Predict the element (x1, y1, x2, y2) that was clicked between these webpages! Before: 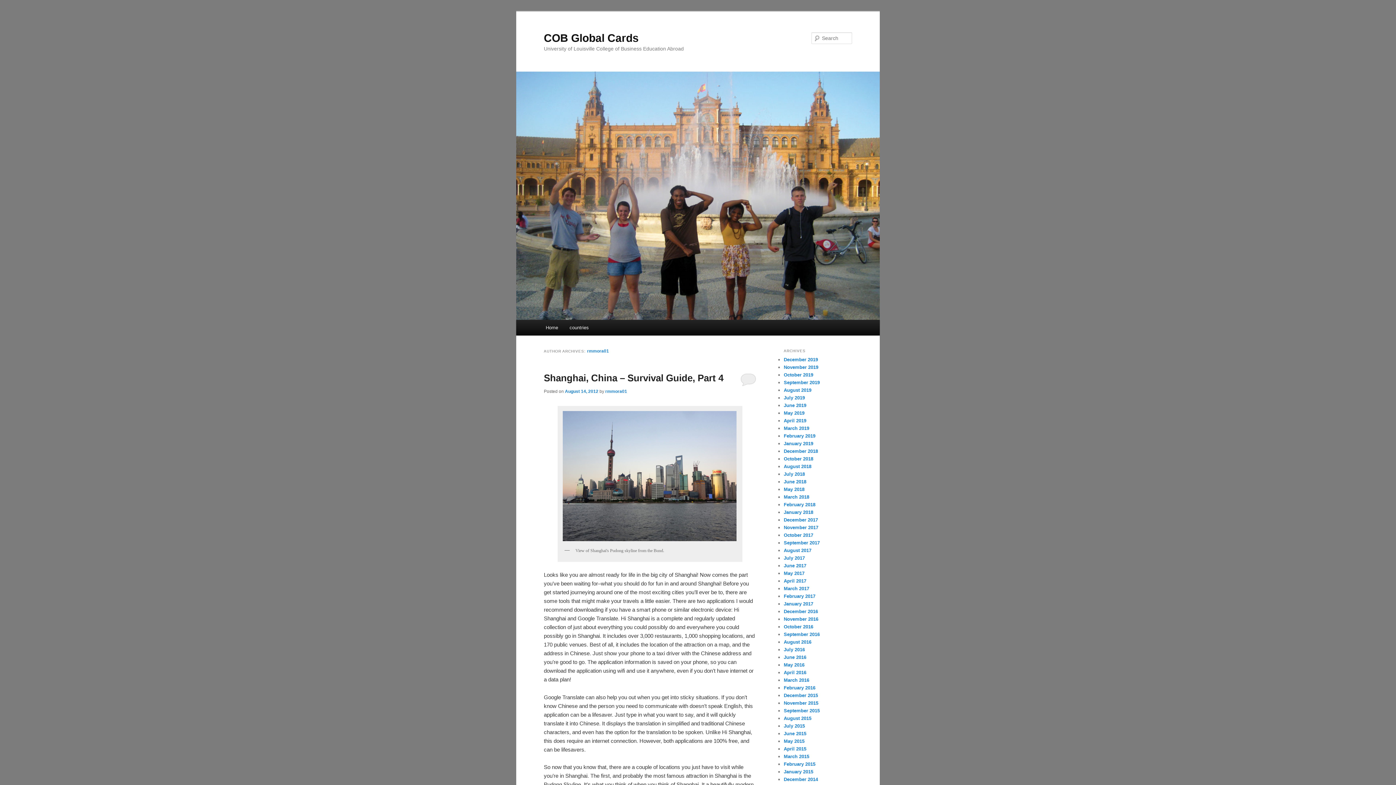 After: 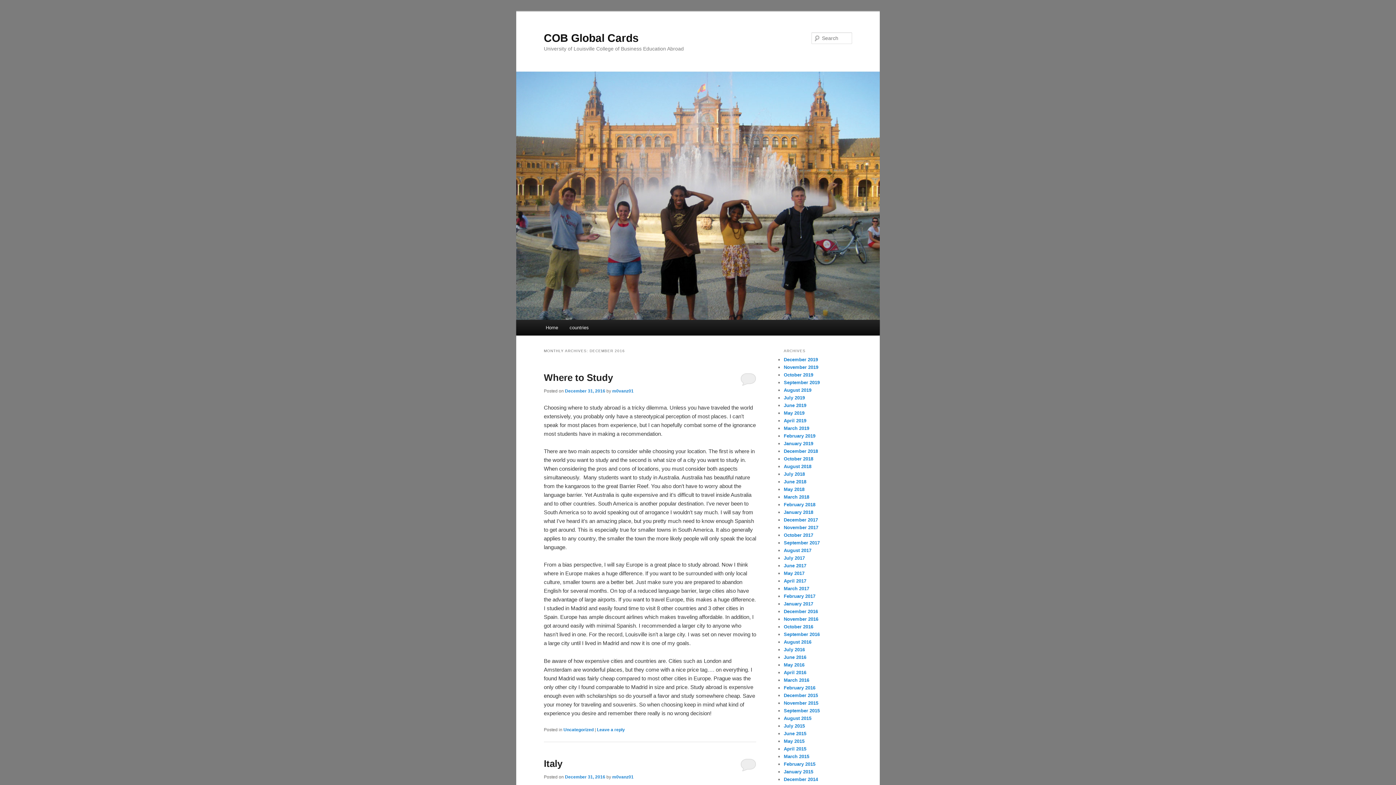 Action: label: December 2016 bbox: (784, 609, 818, 614)